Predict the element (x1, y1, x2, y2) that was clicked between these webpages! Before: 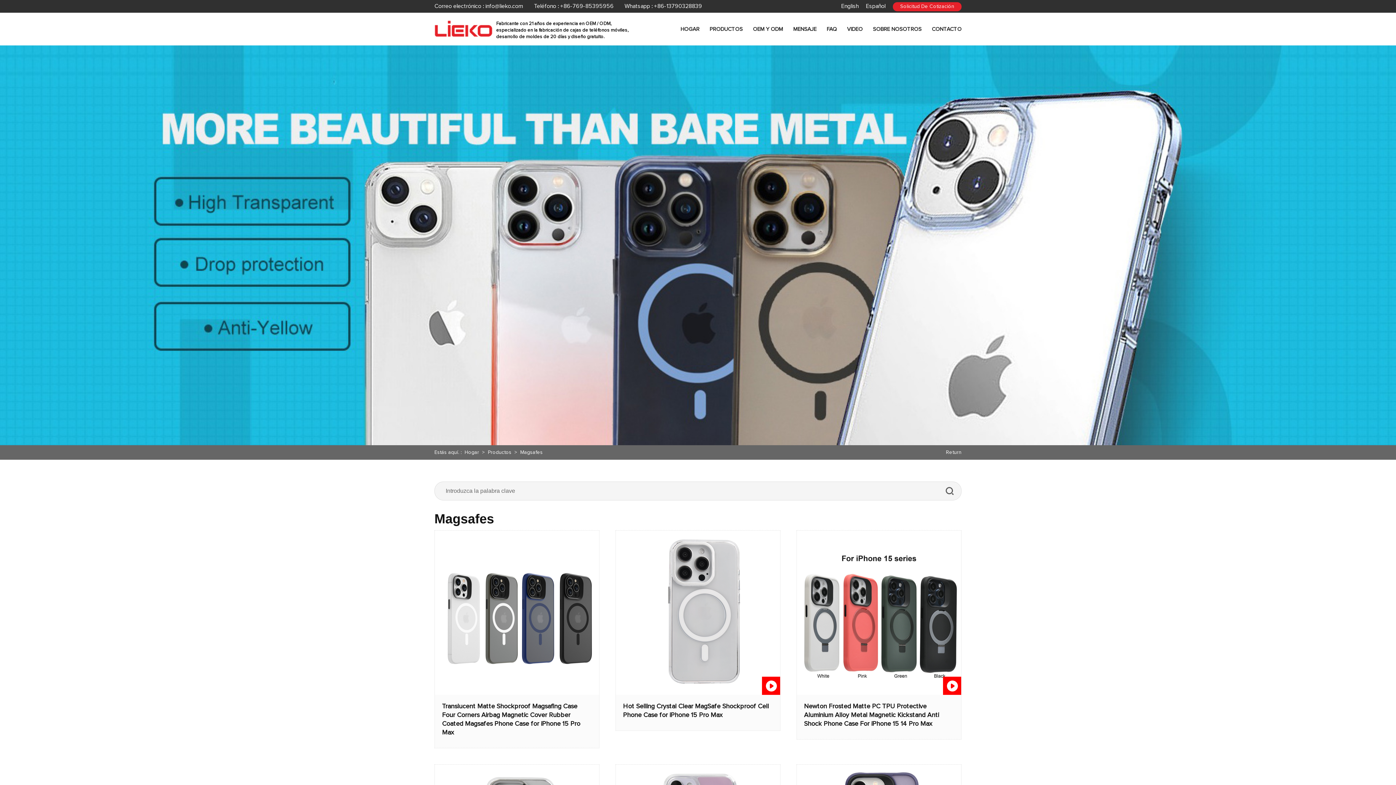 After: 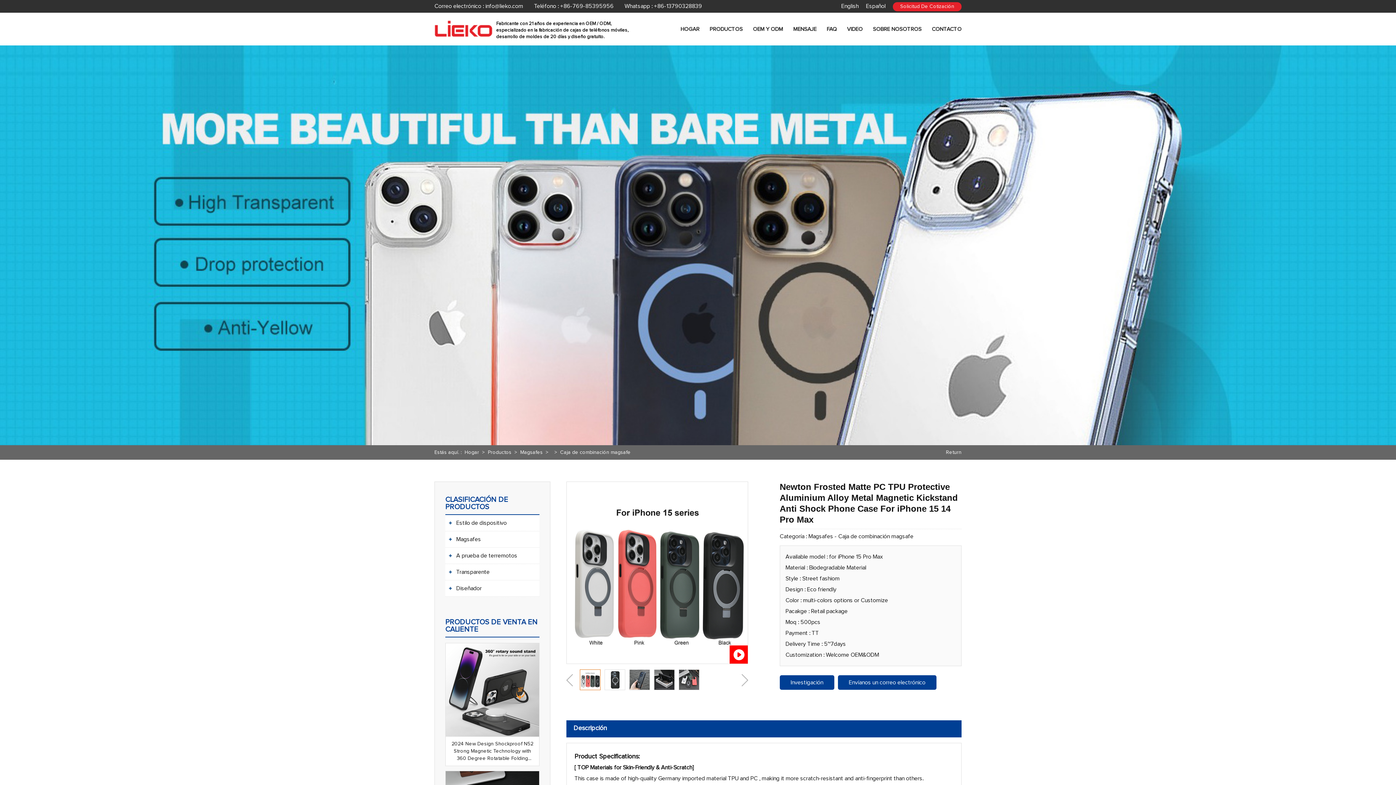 Action: bbox: (796, 530, 961, 695)